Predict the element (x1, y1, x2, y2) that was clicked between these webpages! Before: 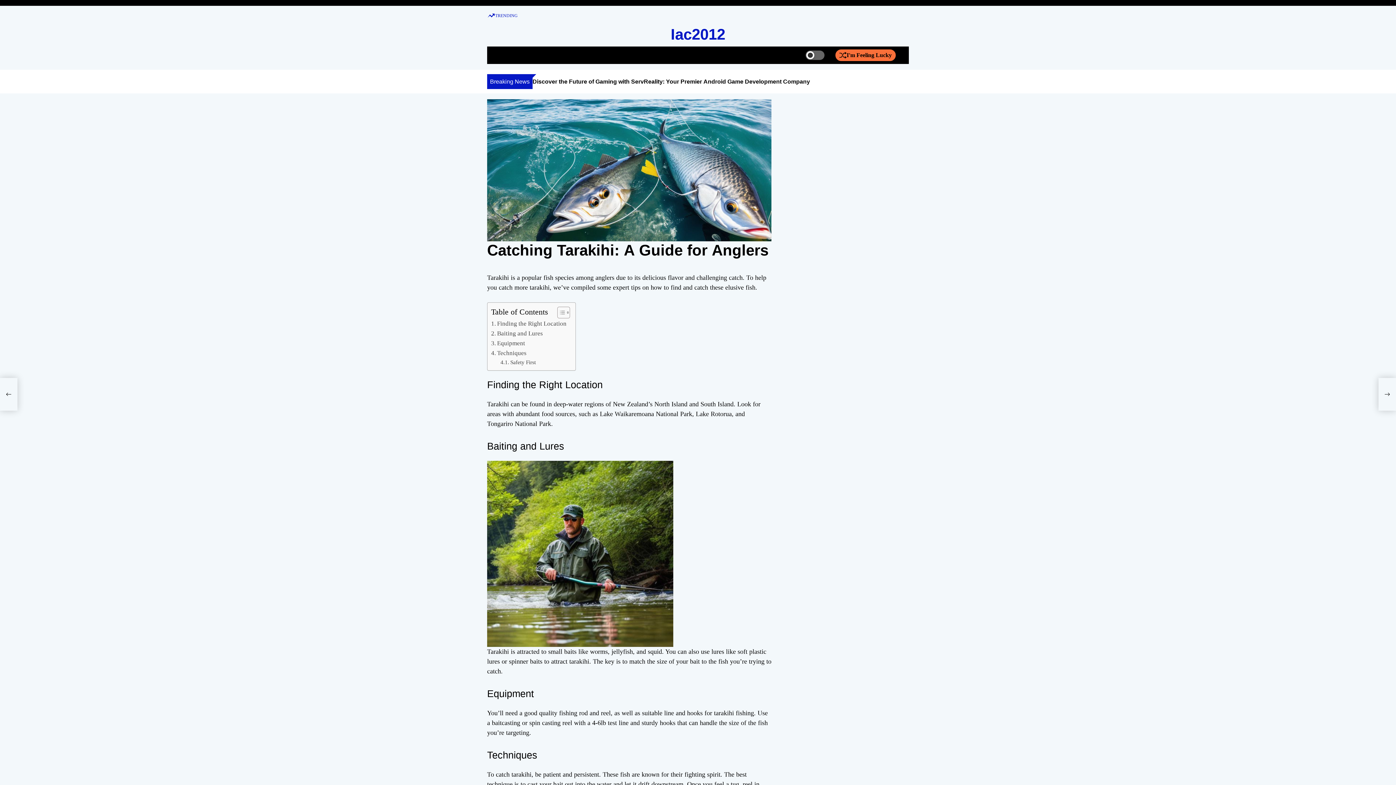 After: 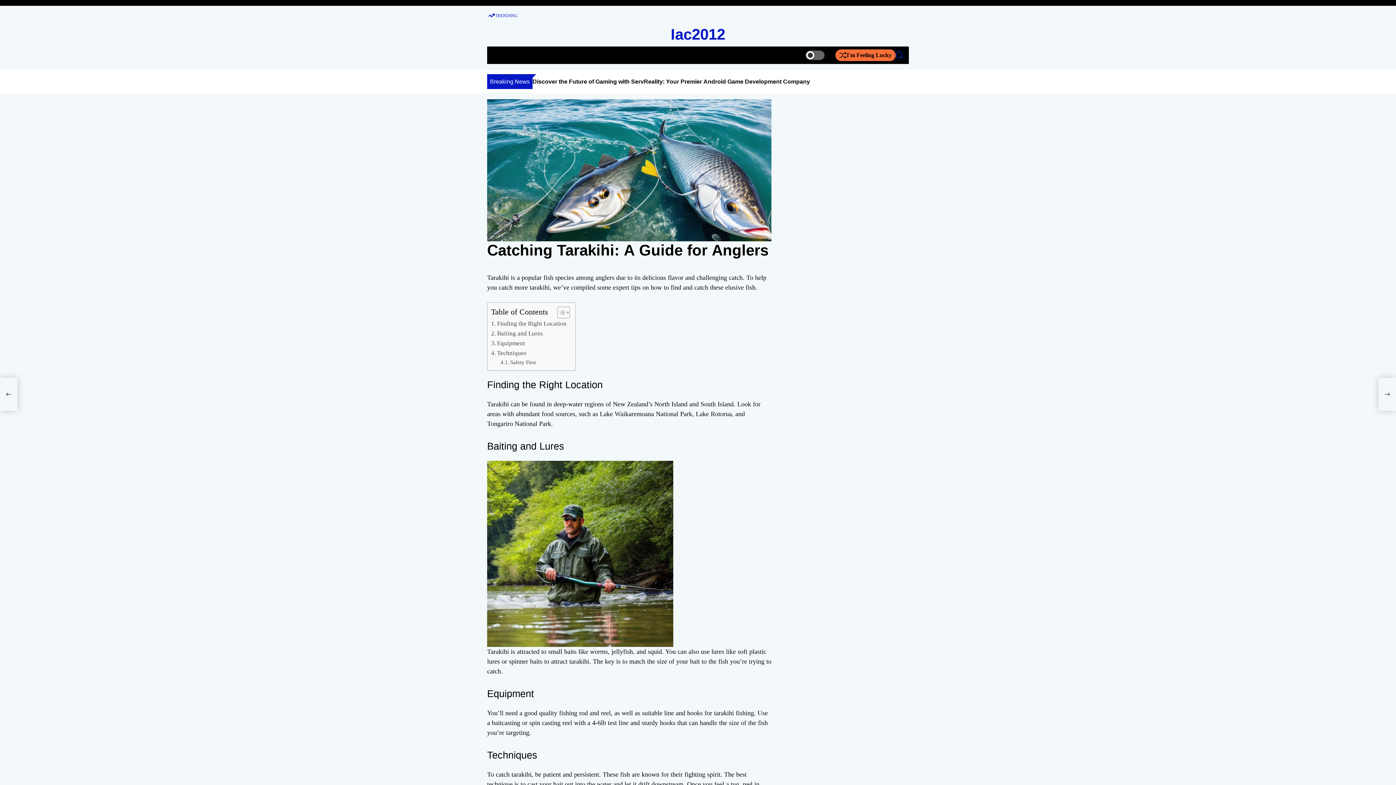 Action: label: Search bbox: (896, 51, 903, 58)